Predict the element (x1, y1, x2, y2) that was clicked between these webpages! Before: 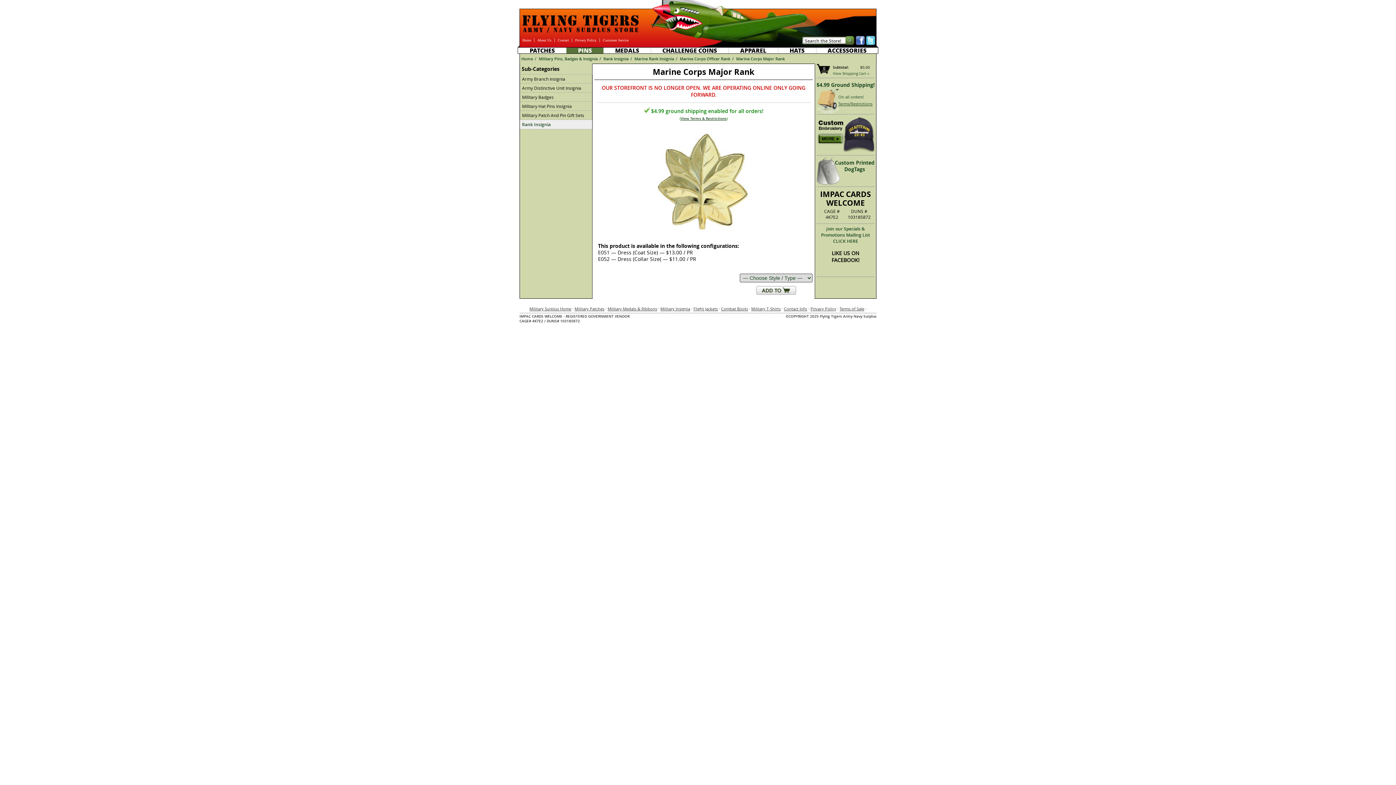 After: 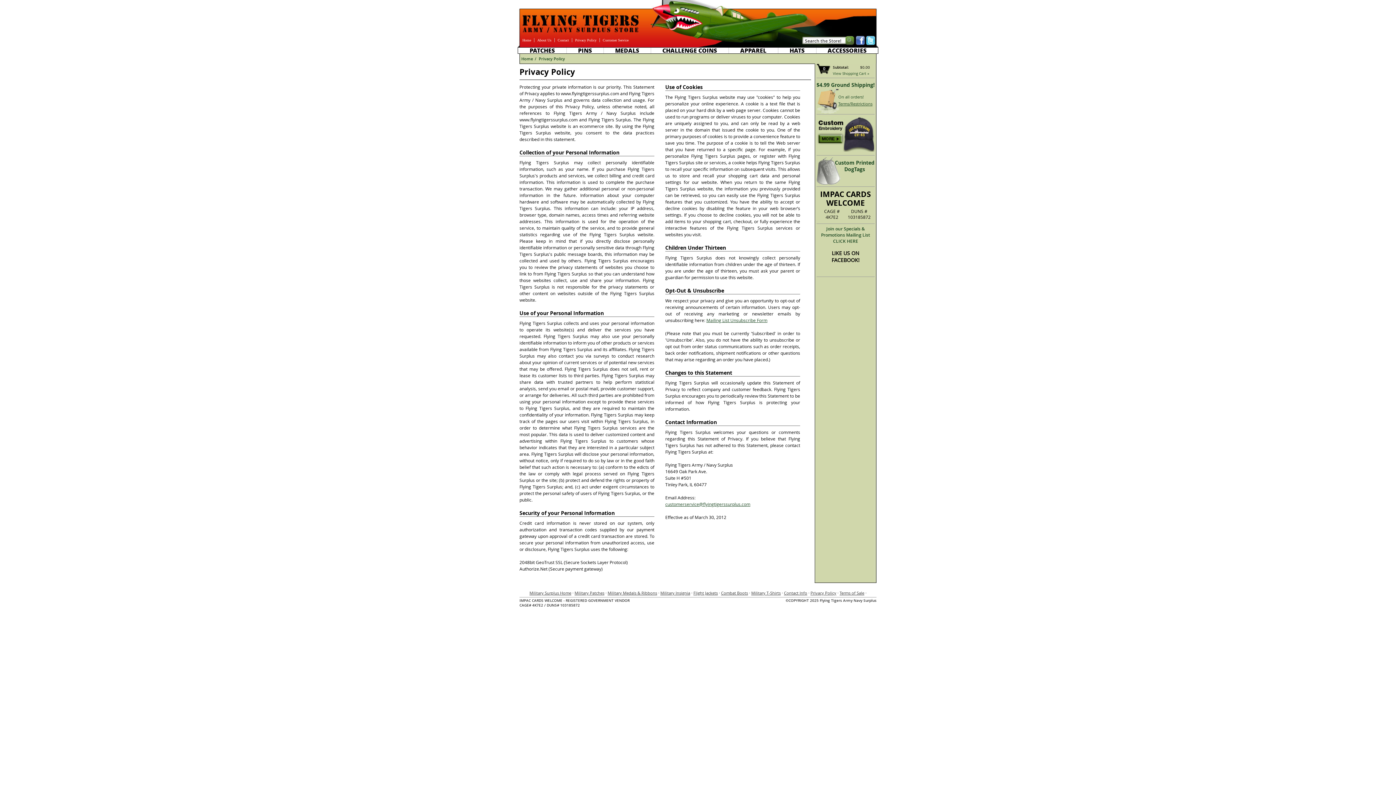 Action: bbox: (810, 306, 836, 311) label: Privacy Policy